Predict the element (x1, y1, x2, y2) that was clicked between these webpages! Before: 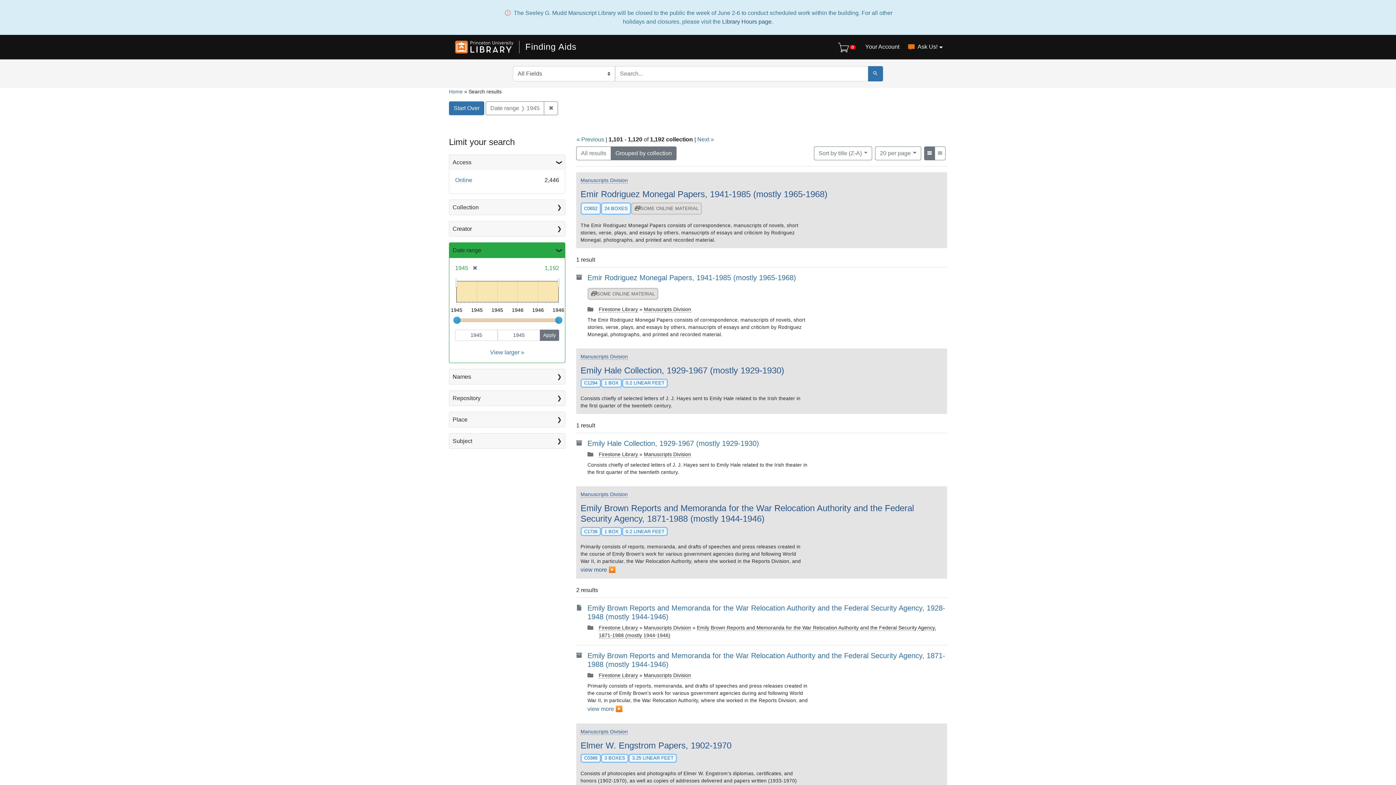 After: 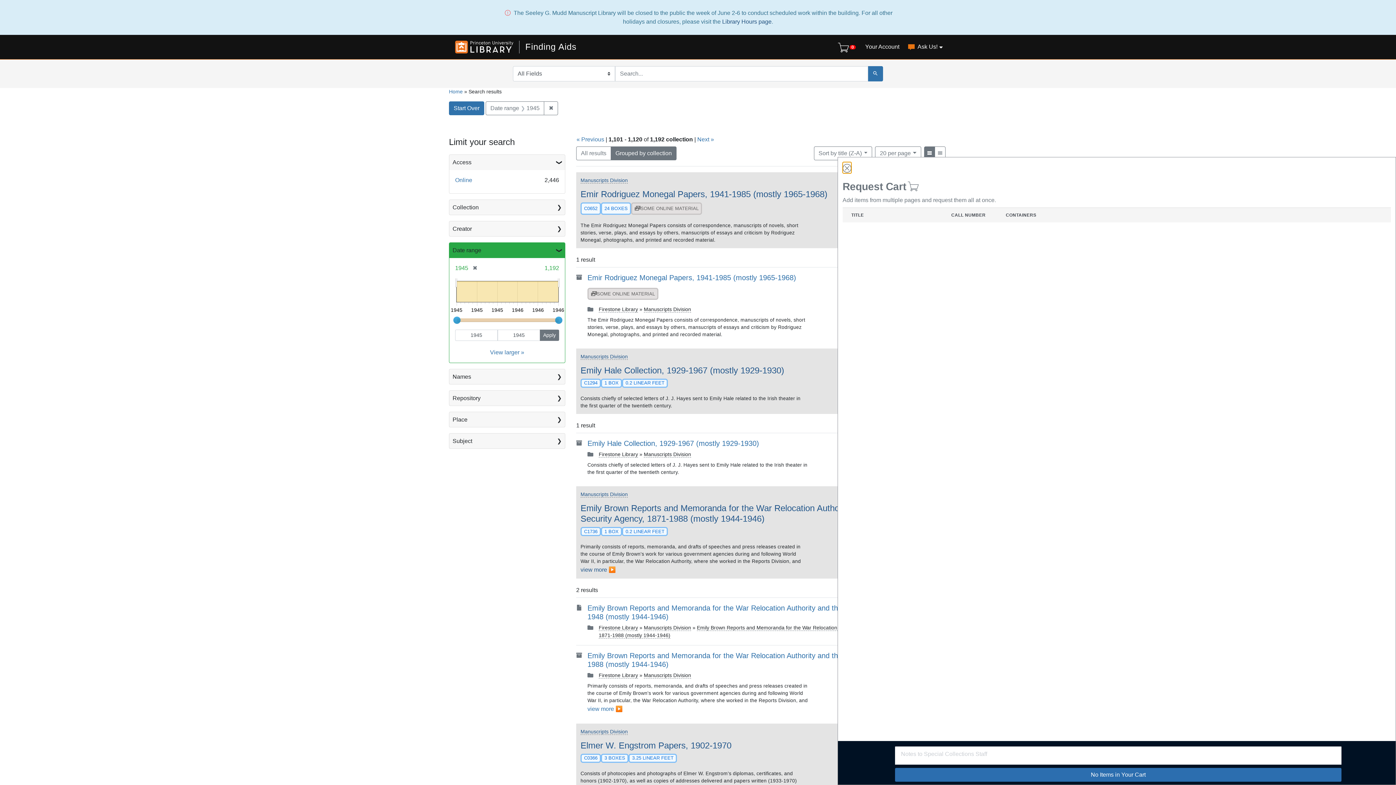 Action: bbox: (830, 37, 856, 56)